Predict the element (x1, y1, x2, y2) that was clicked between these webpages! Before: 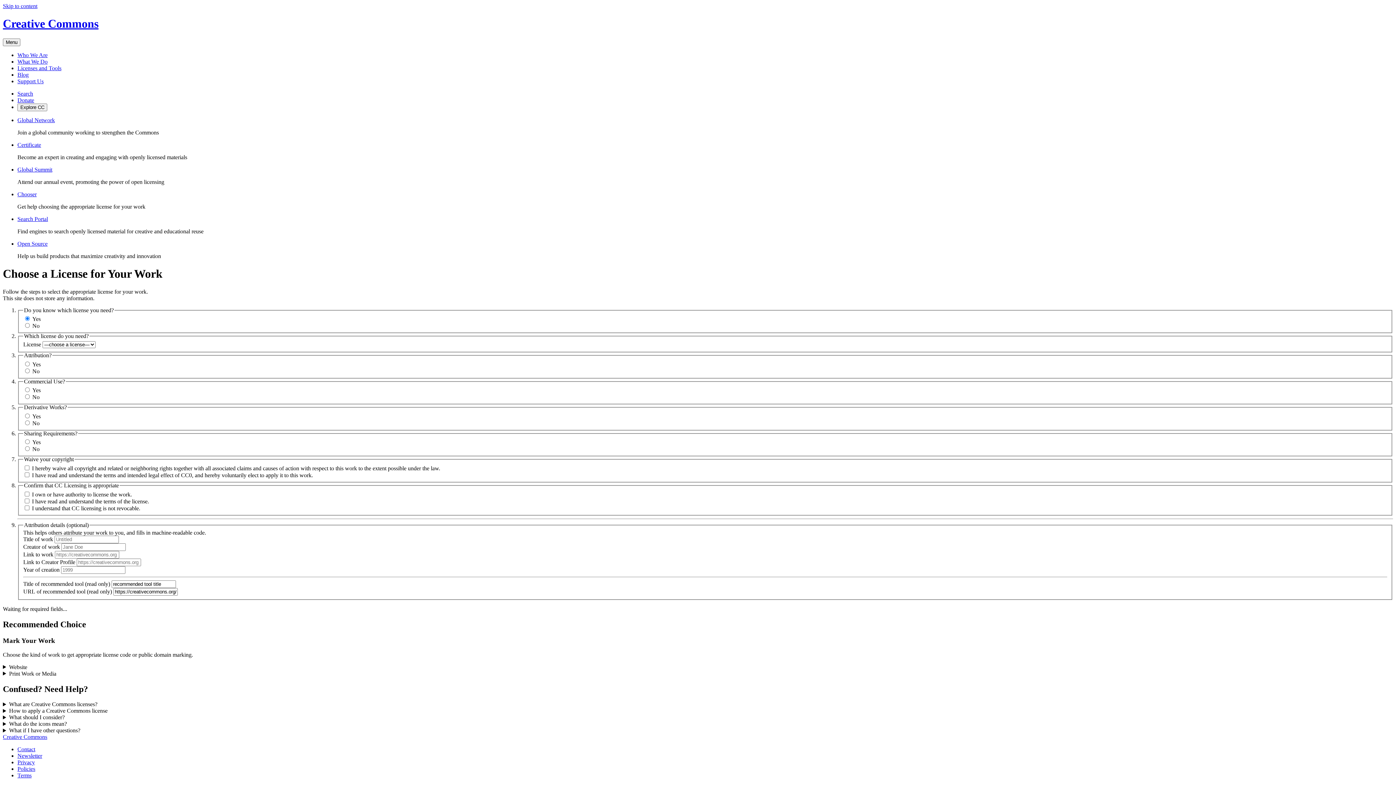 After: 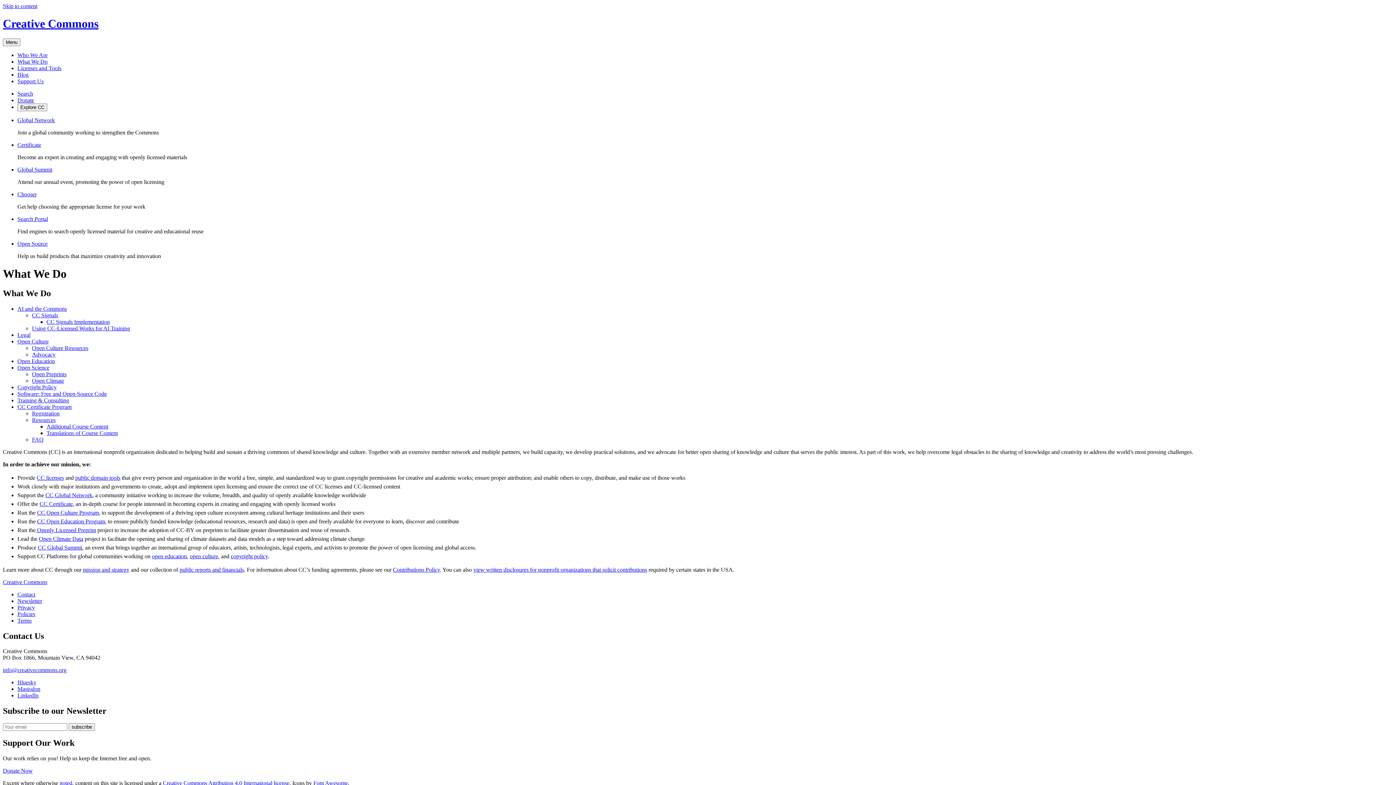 Action: bbox: (17, 58, 47, 64) label: What We Do